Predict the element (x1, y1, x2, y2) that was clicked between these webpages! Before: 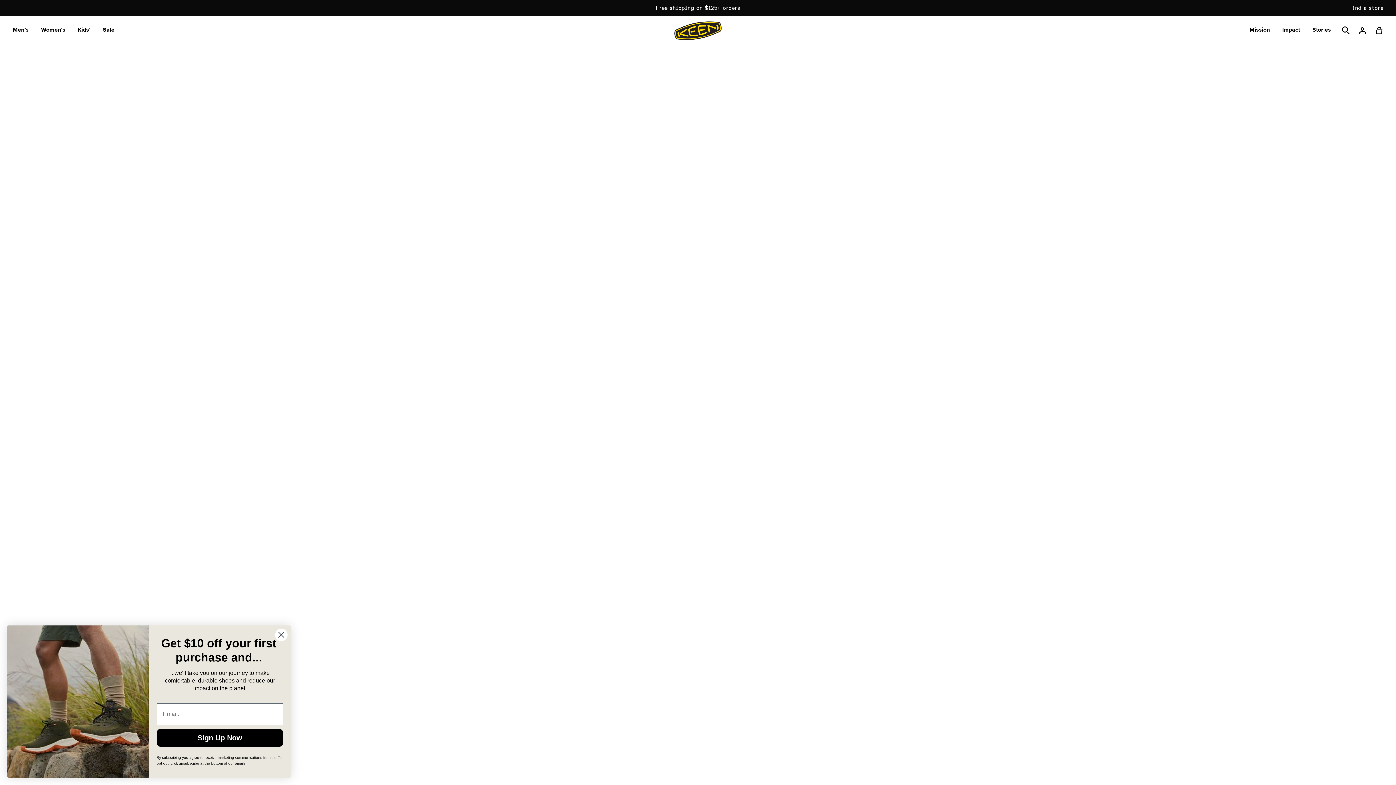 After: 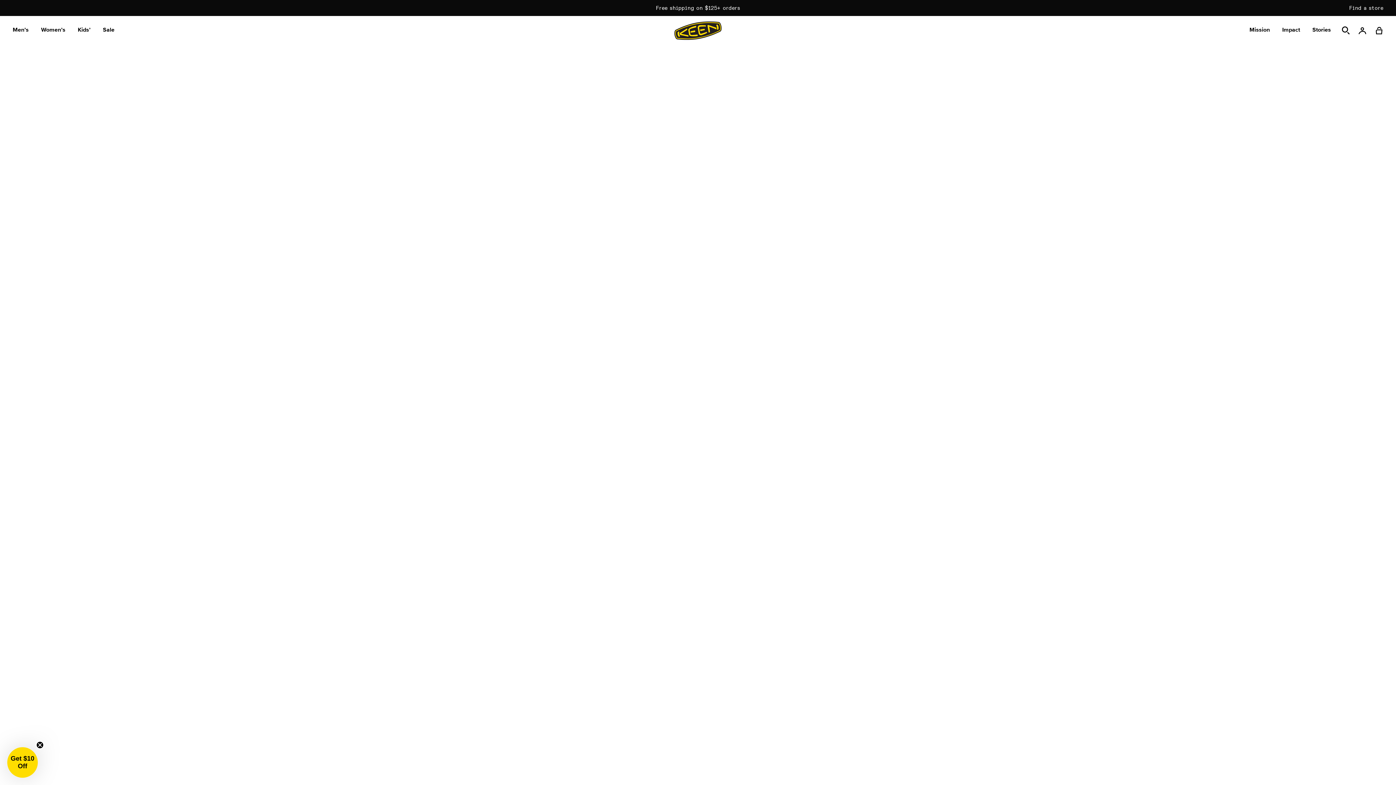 Action: bbox: (274, 628, 288, 641) label: Close dialog